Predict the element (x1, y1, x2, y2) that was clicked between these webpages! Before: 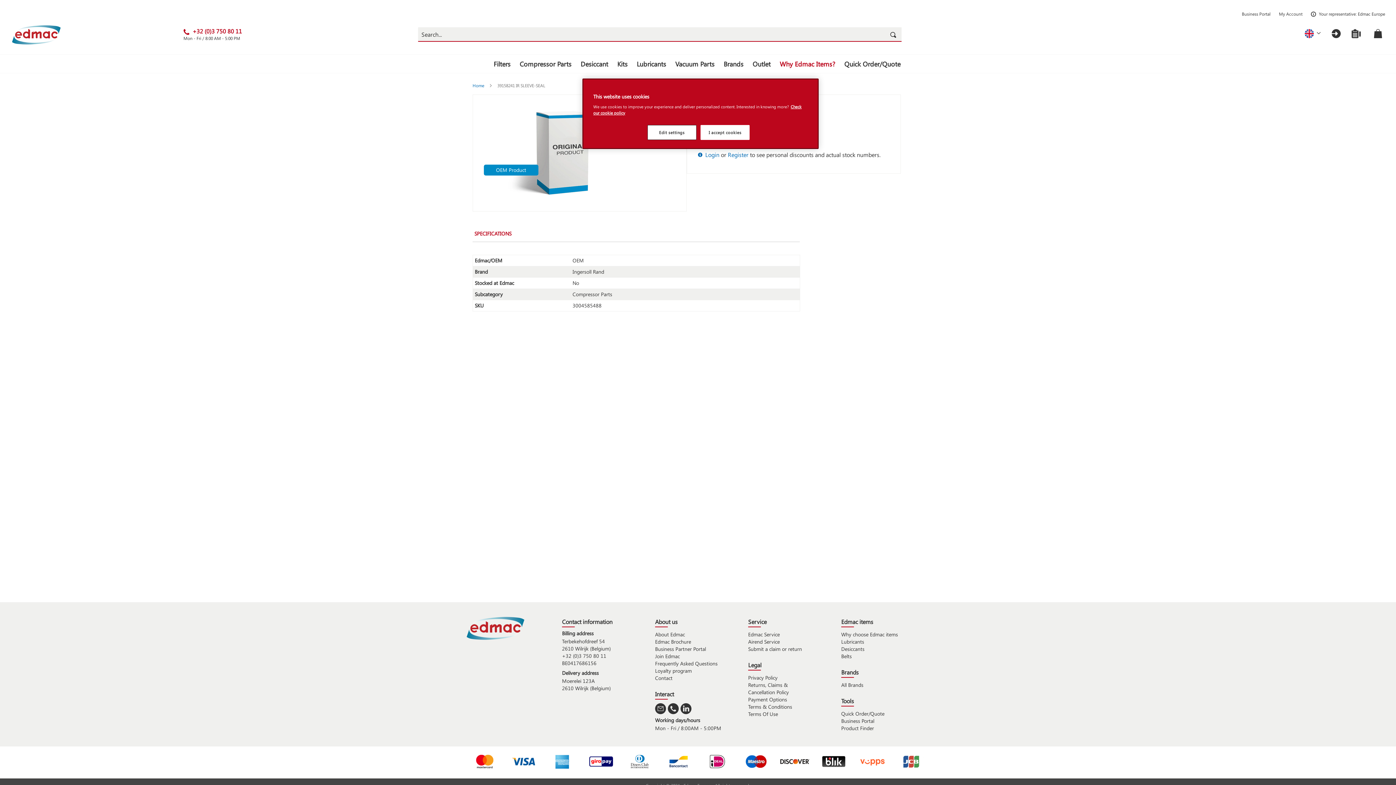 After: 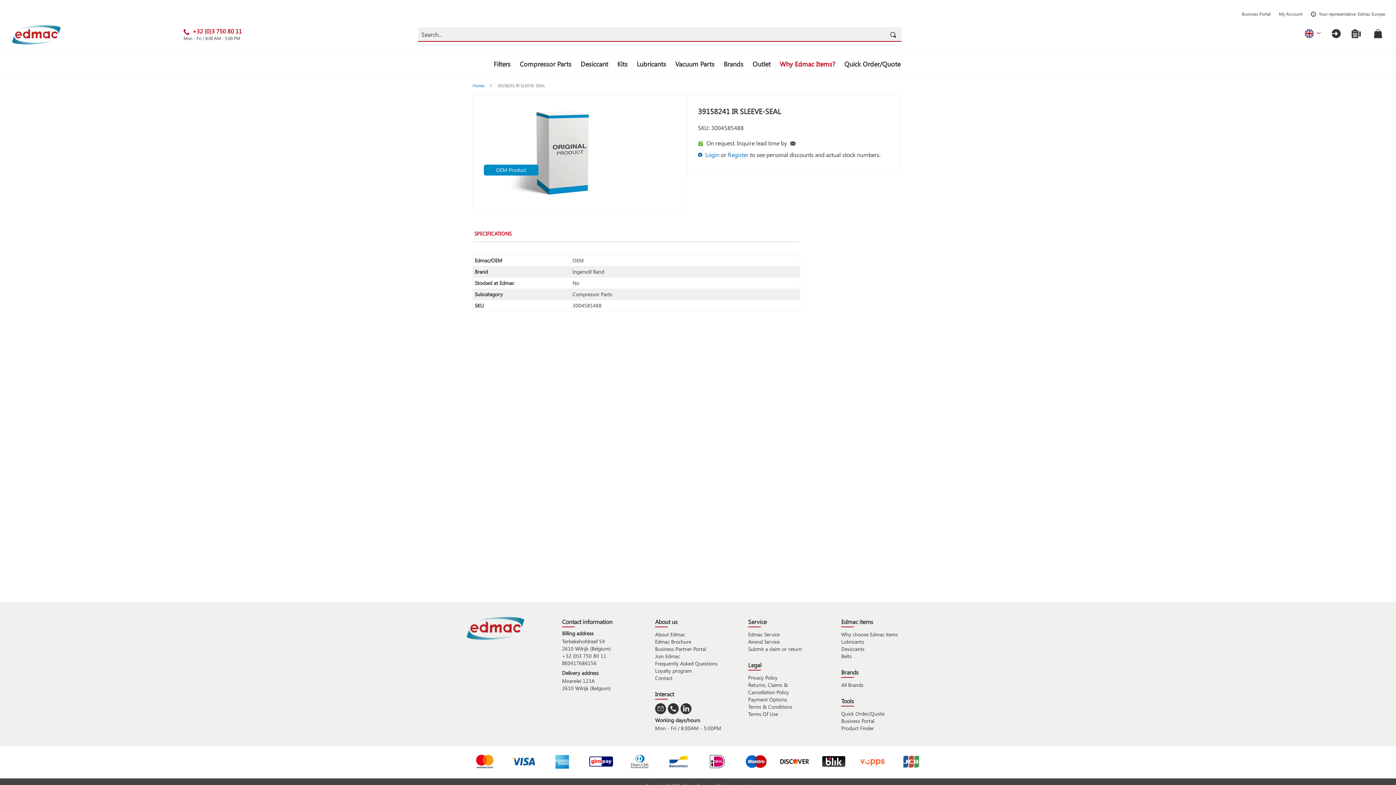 Action: label: I accept cookies bbox: (700, 125, 749, 140)